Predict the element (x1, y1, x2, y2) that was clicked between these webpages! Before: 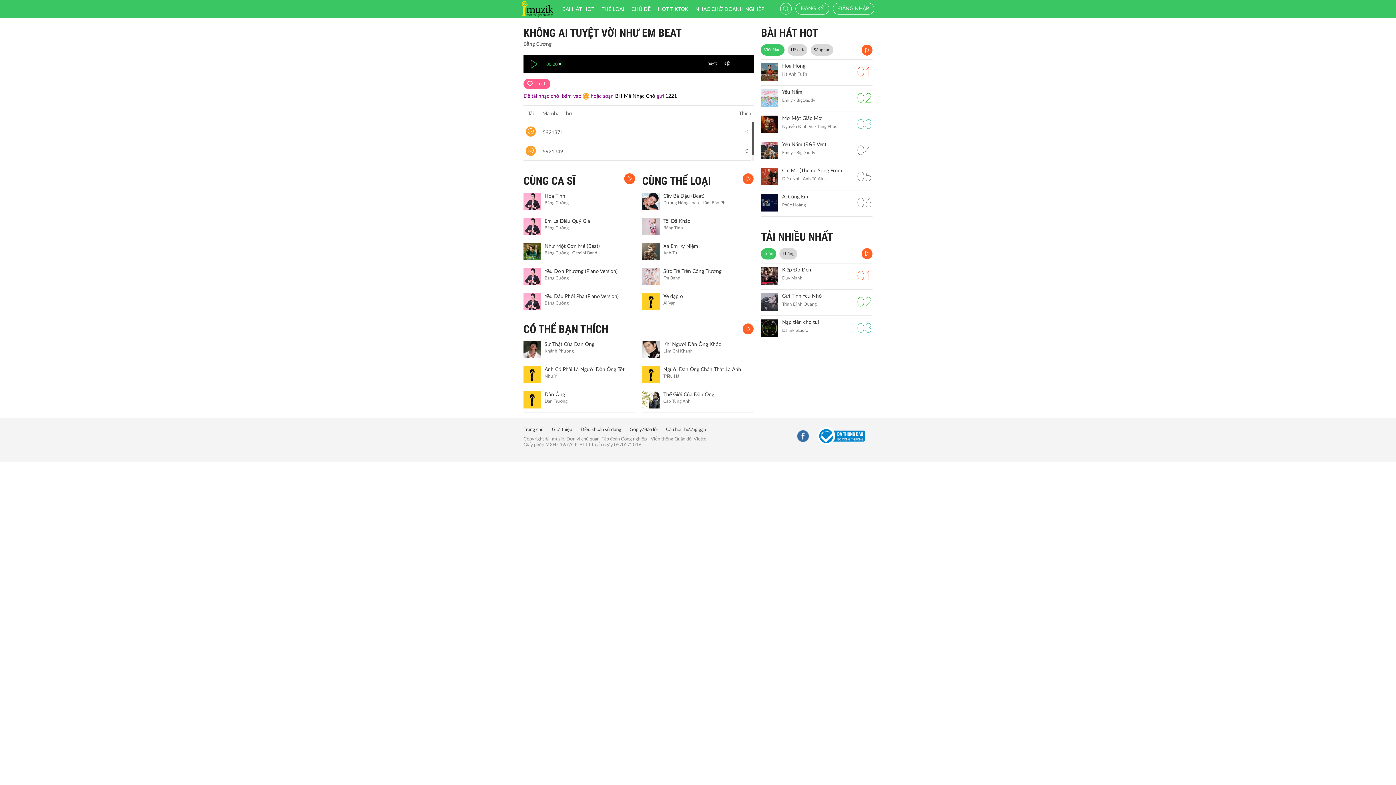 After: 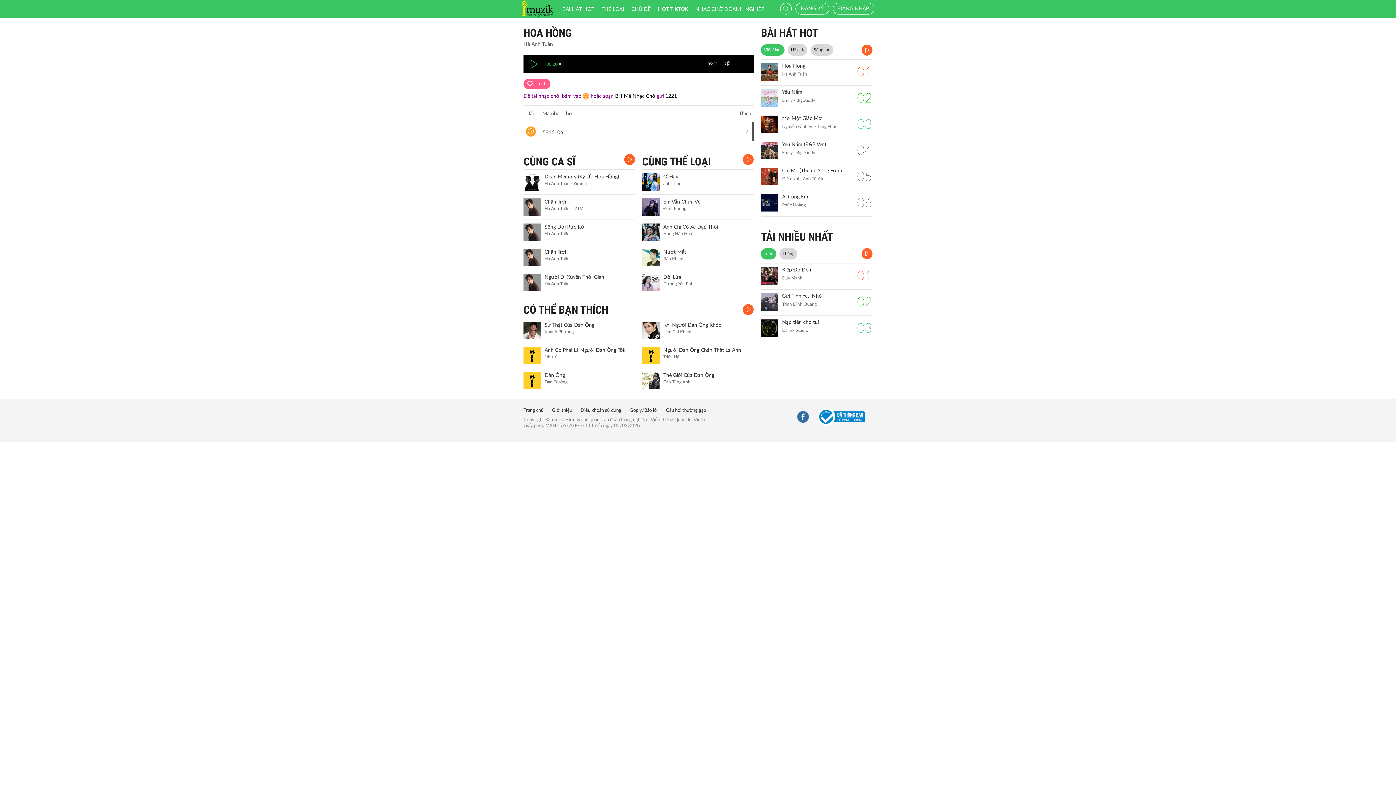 Action: bbox: (761, 63, 778, 80)